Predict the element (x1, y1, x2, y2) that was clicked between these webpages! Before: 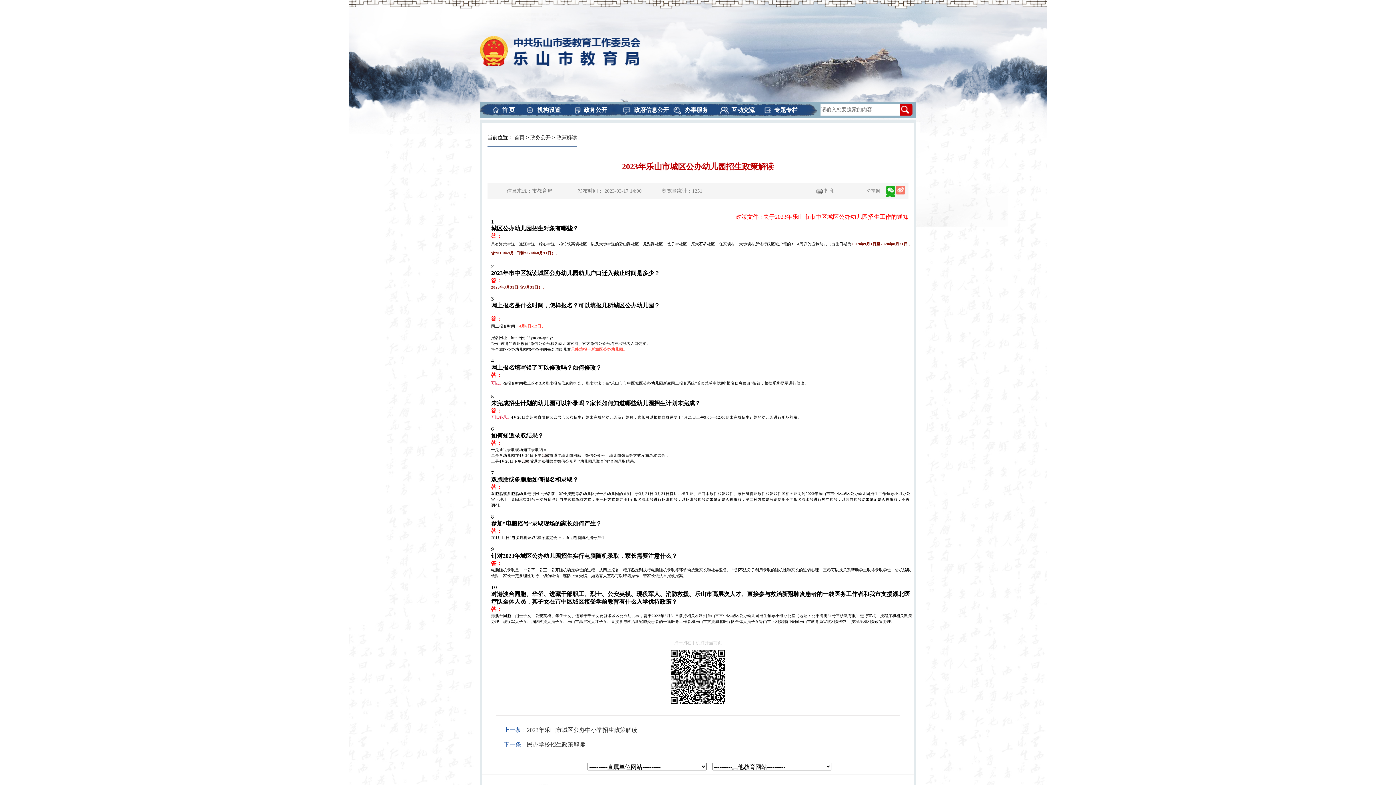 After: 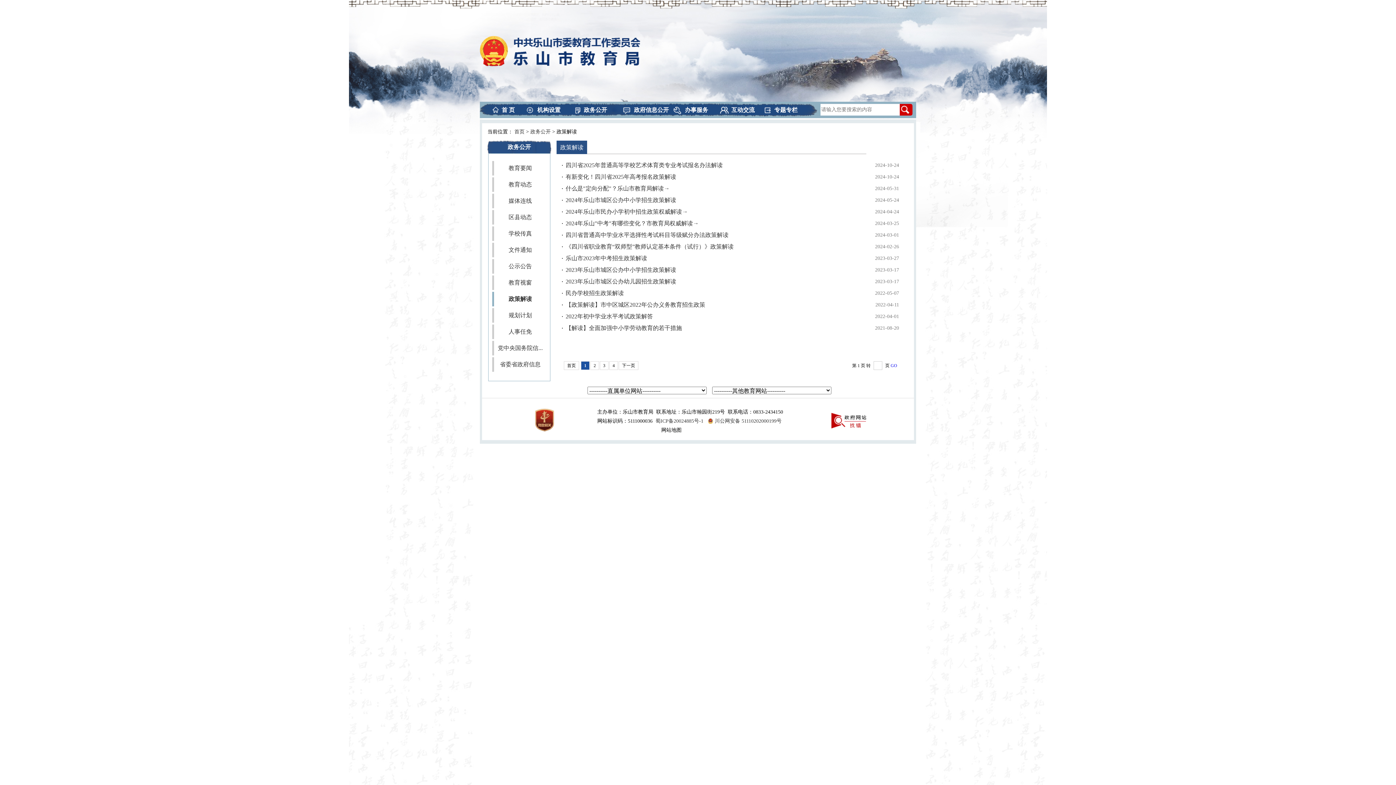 Action: label: 政策解读 bbox: (556, 134, 577, 140)